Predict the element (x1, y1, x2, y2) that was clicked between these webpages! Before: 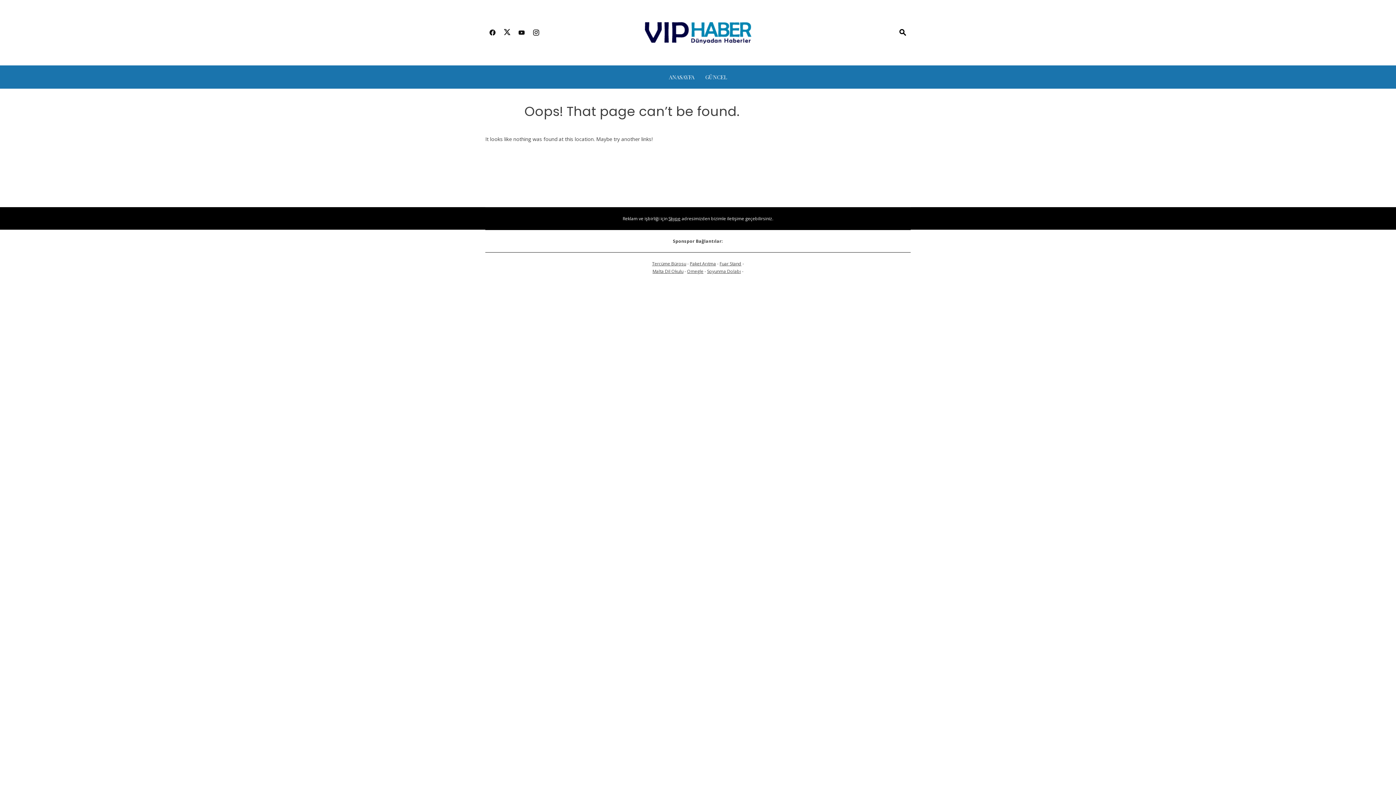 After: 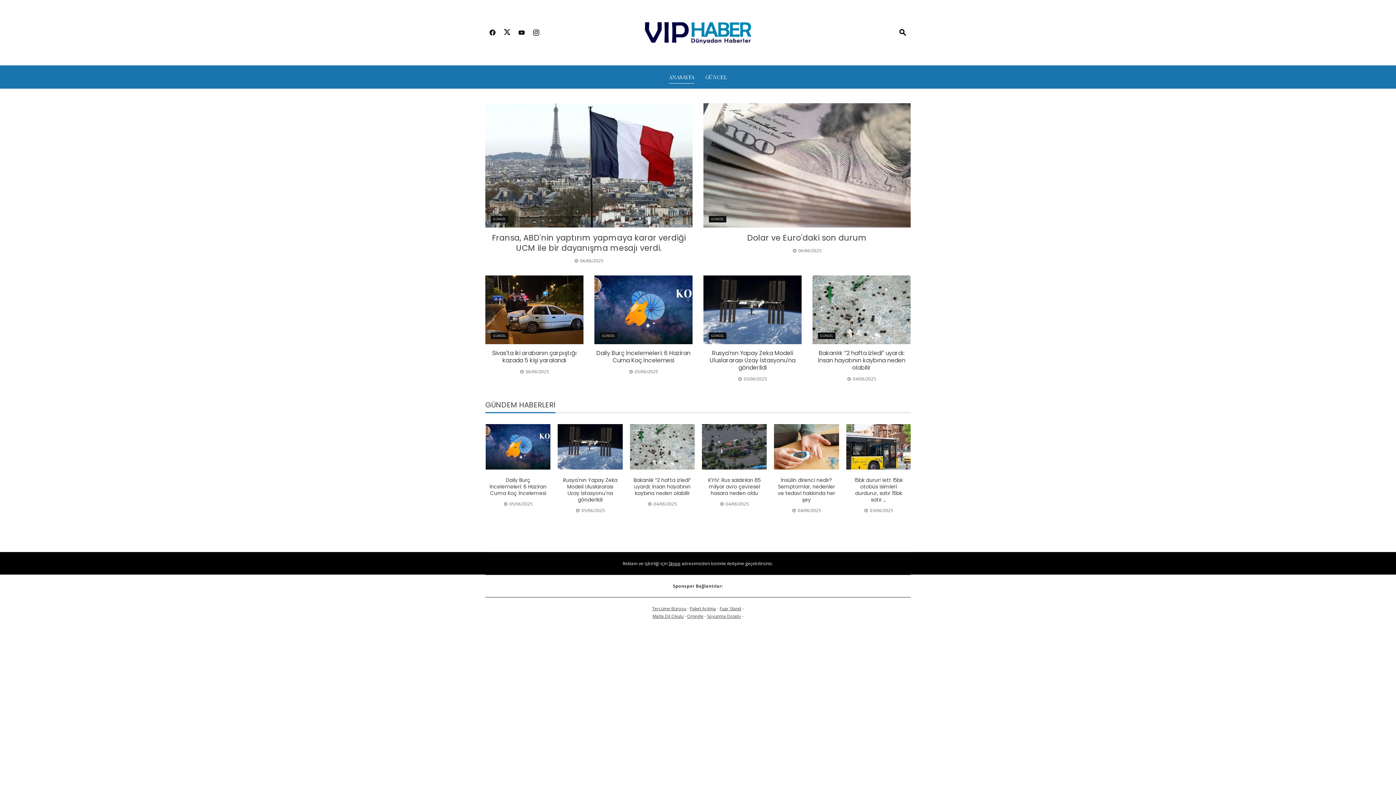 Action: bbox: (669, 71, 694, 82) label: ANASAYFA